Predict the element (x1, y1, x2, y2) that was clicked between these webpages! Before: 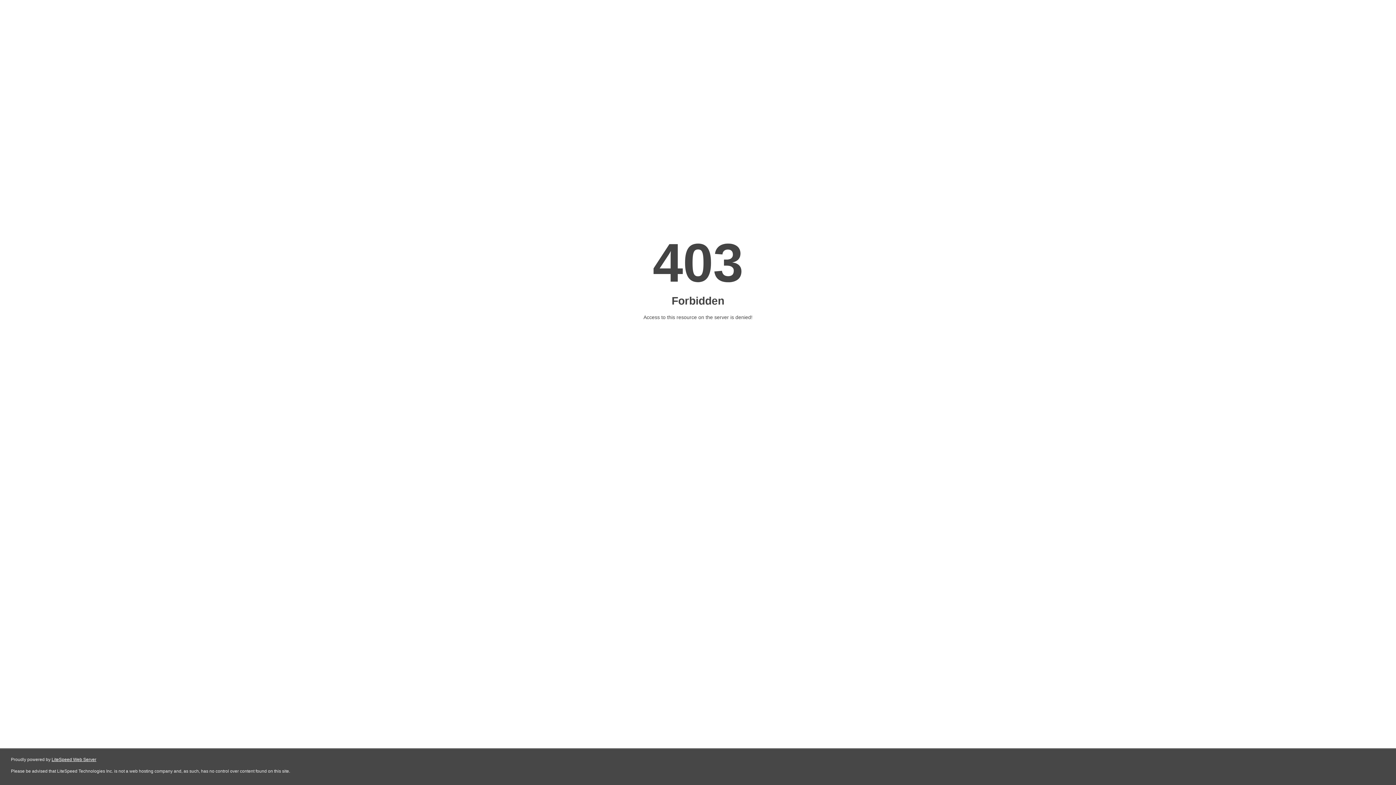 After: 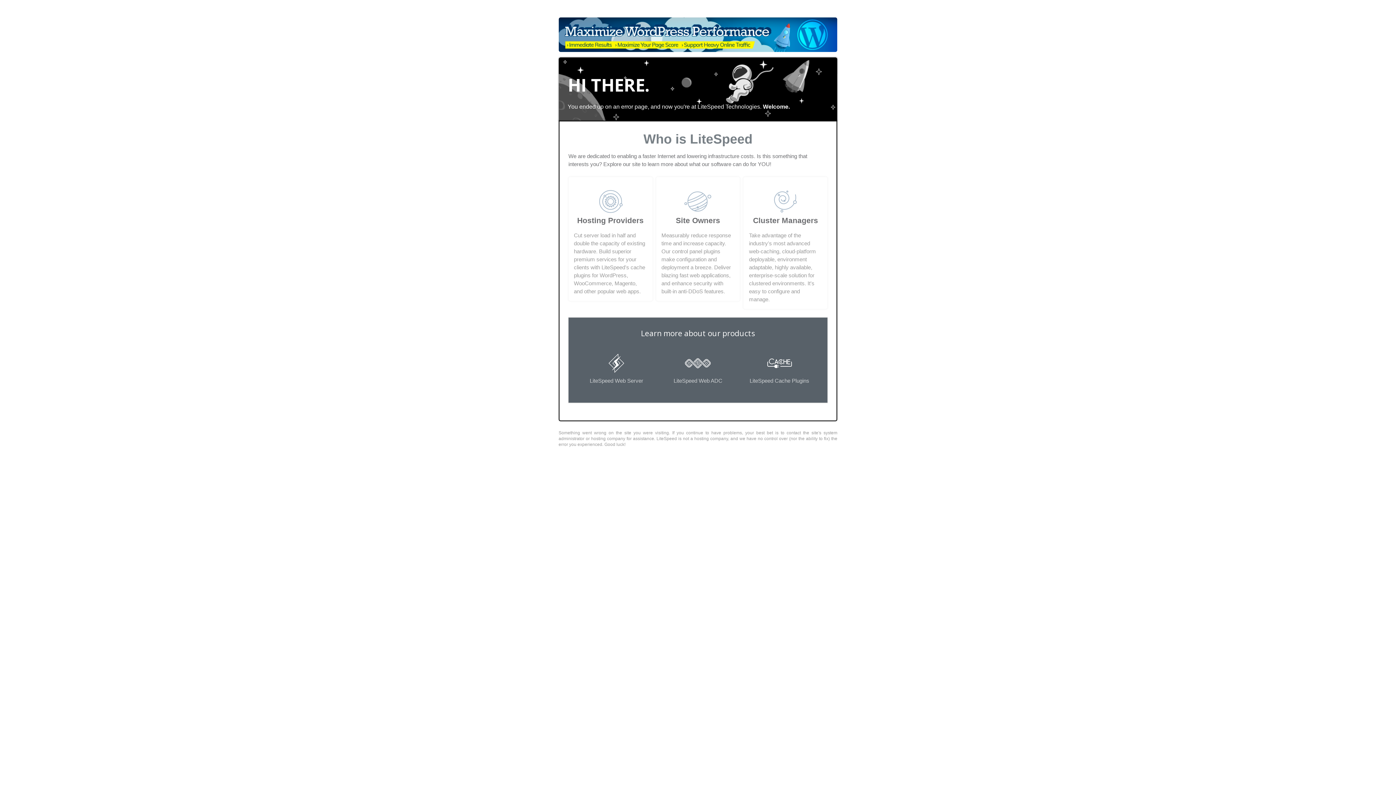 Action: label: LiteSpeed Web Server bbox: (51, 757, 96, 762)